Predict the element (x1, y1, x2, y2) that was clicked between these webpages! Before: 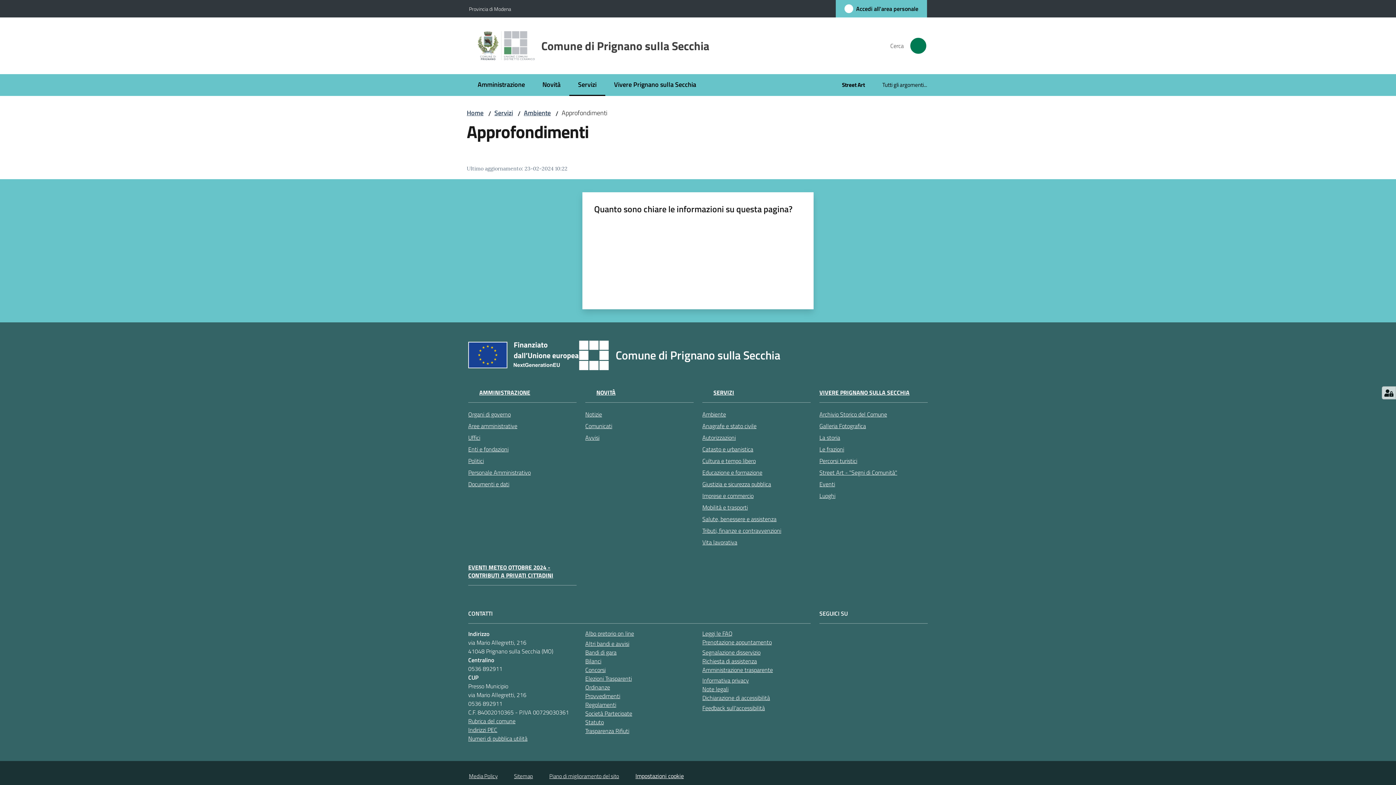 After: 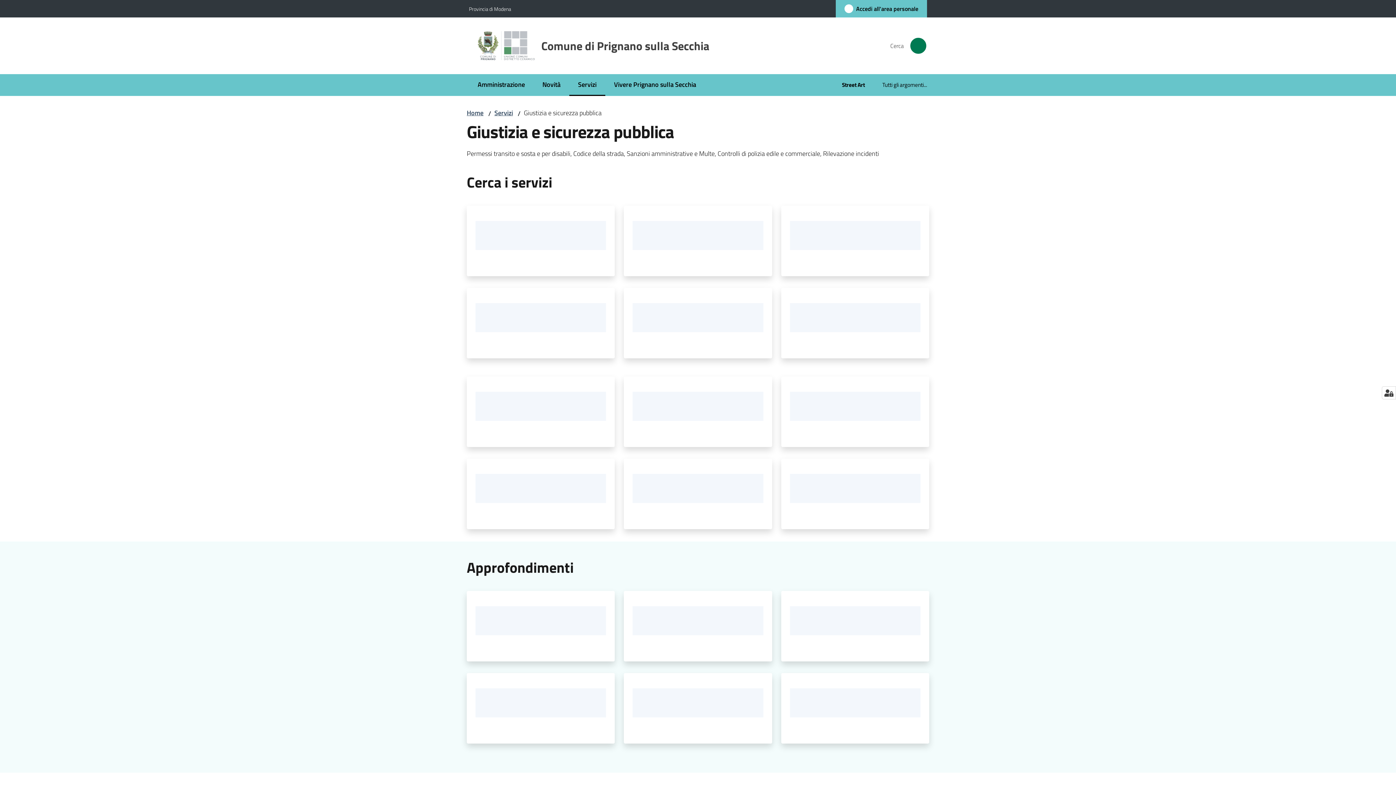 Action: label: Giustizia e sicurezza pubblica bbox: (702, 478, 810, 490)